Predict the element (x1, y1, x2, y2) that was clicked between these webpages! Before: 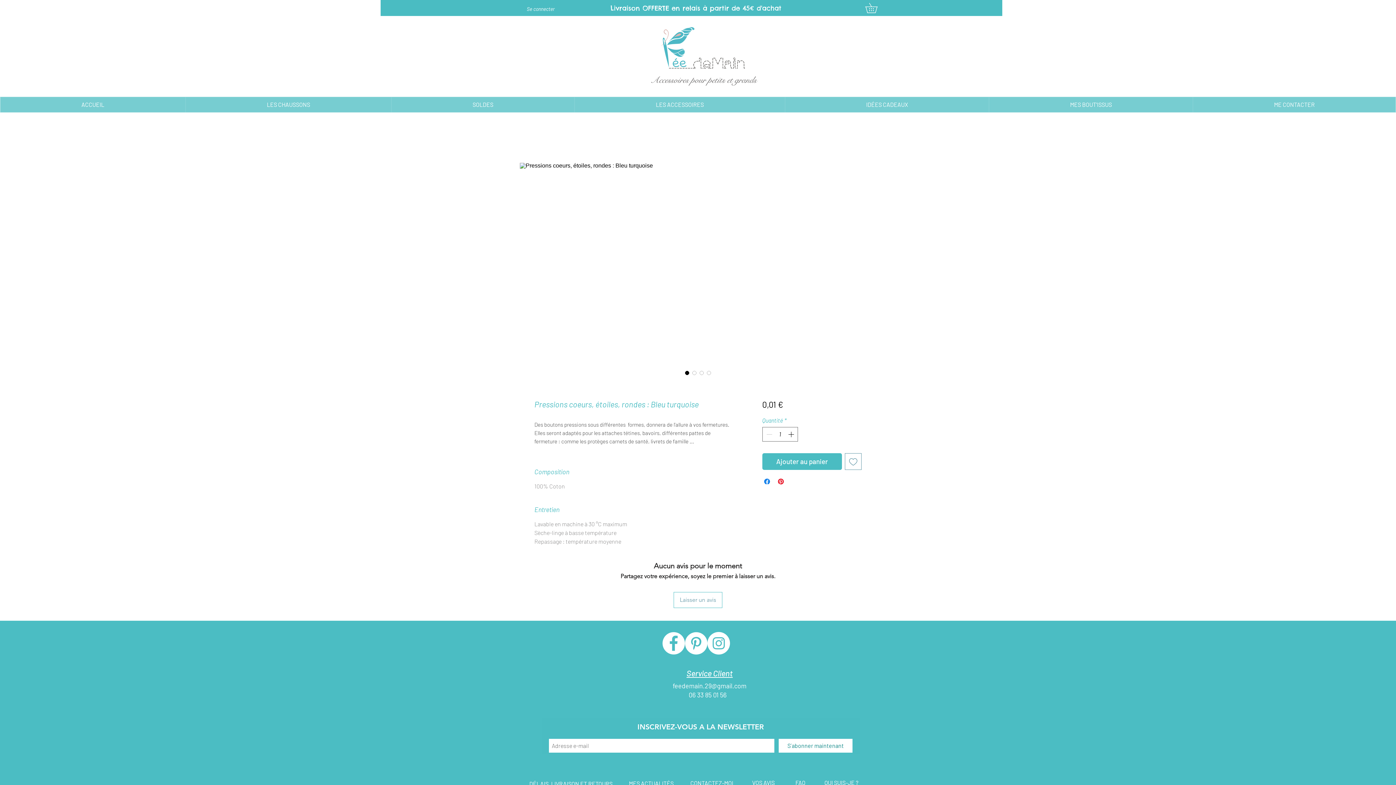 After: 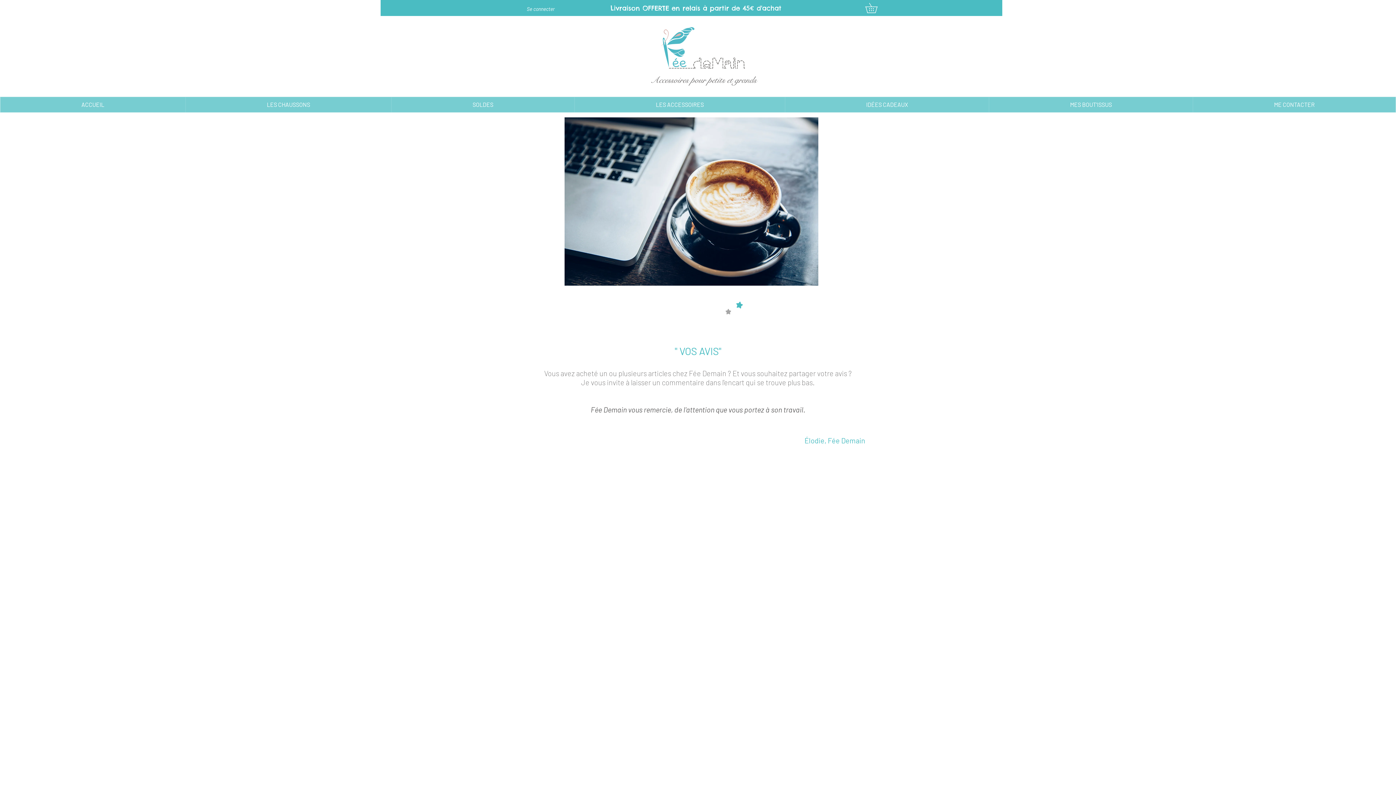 Action: bbox: (752, 779, 774, 786) label: VOS AVIS